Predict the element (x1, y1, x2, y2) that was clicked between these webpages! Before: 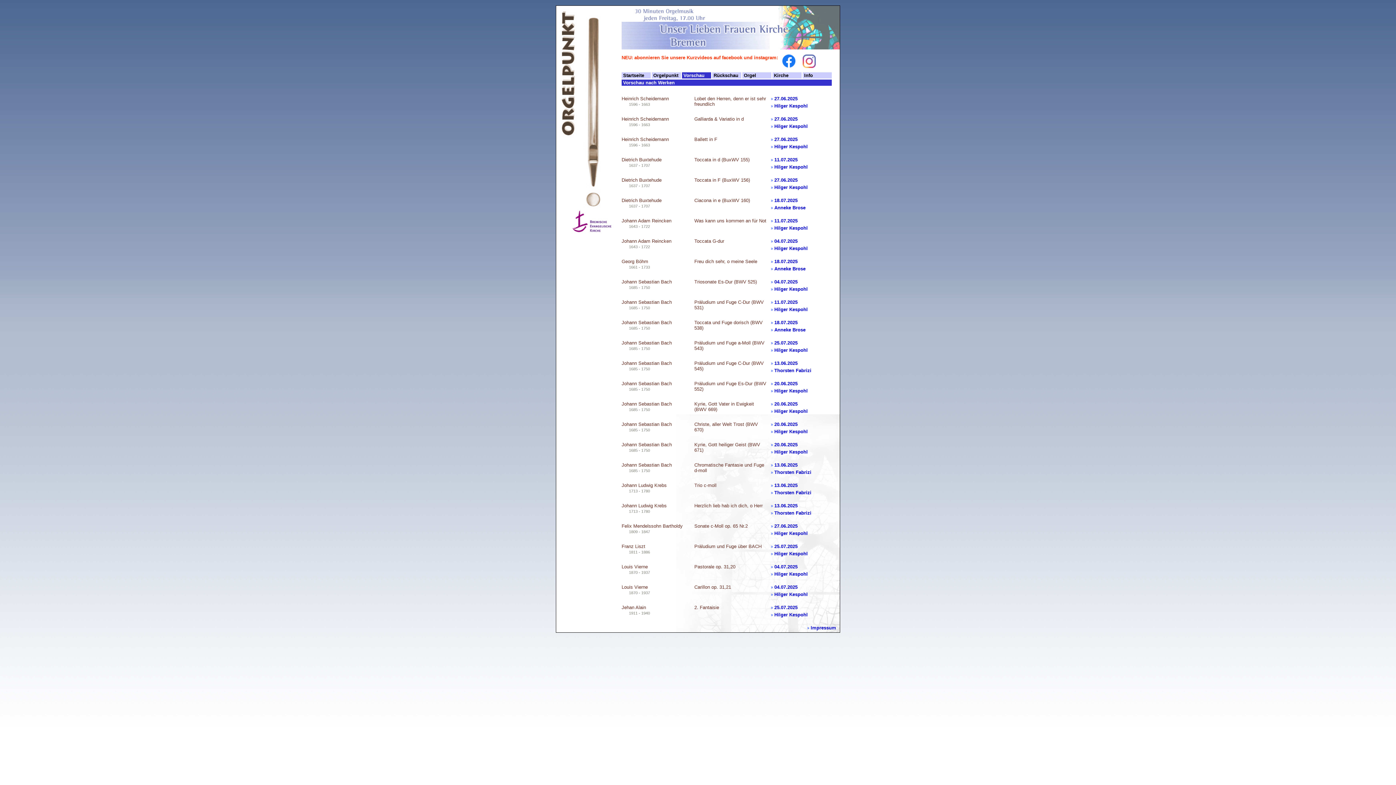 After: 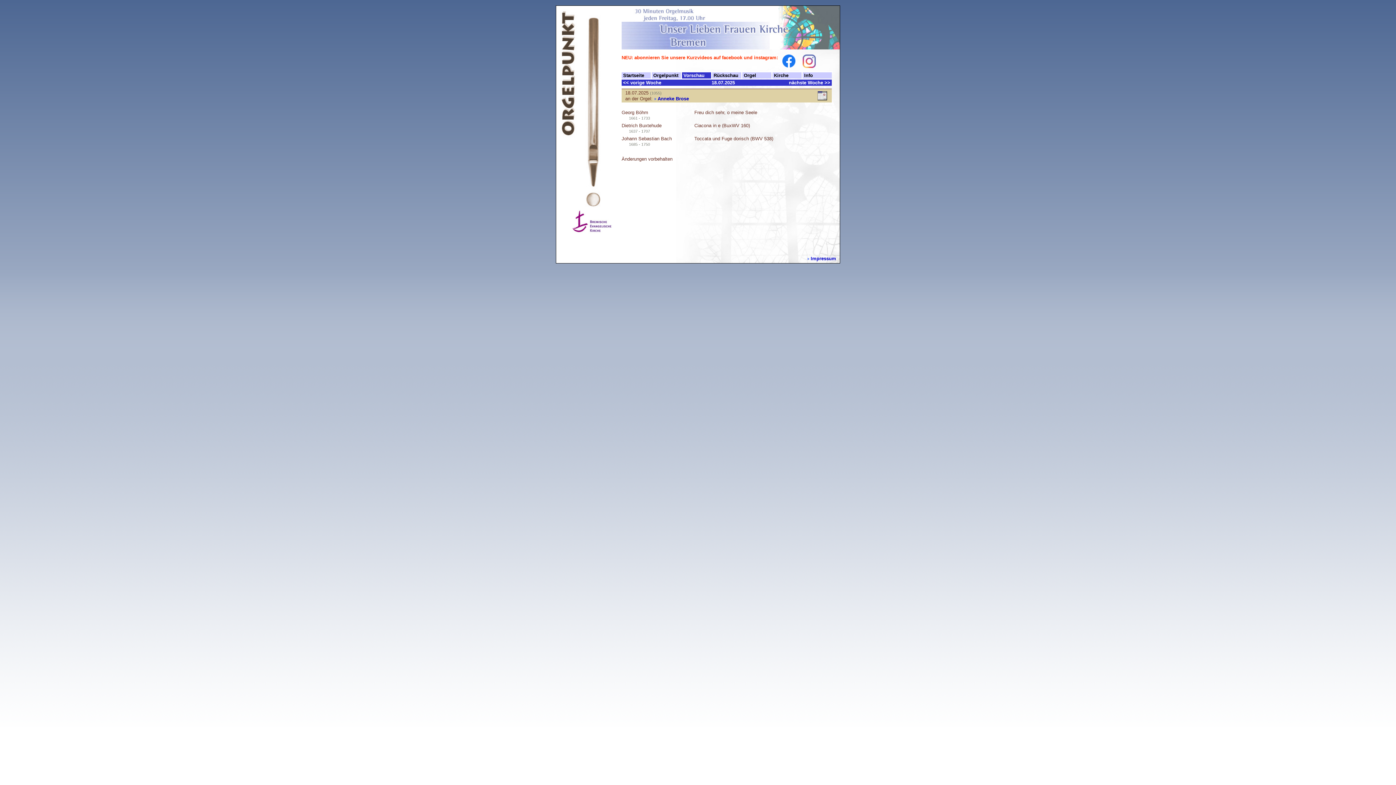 Action: bbox: (770, 258, 797, 264) label: 18.07.2025